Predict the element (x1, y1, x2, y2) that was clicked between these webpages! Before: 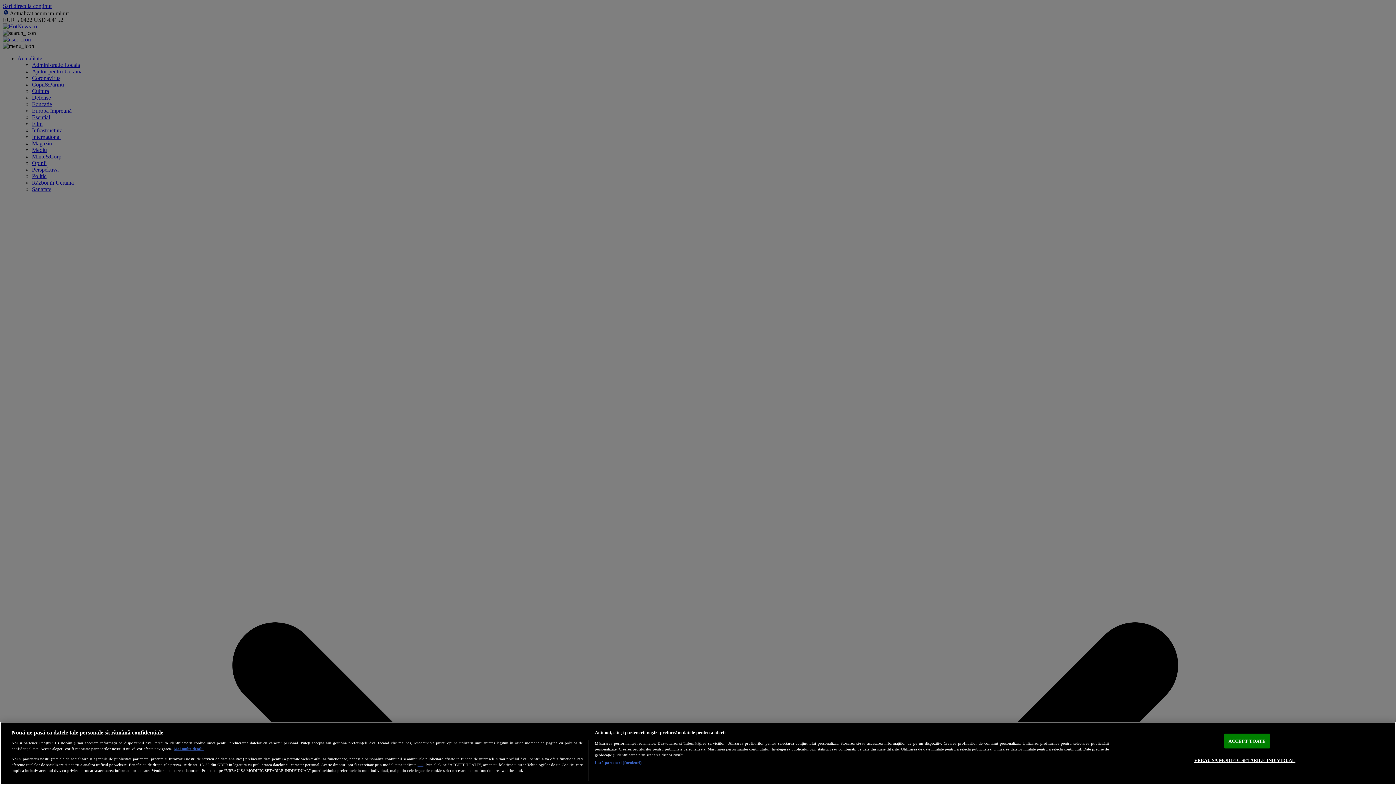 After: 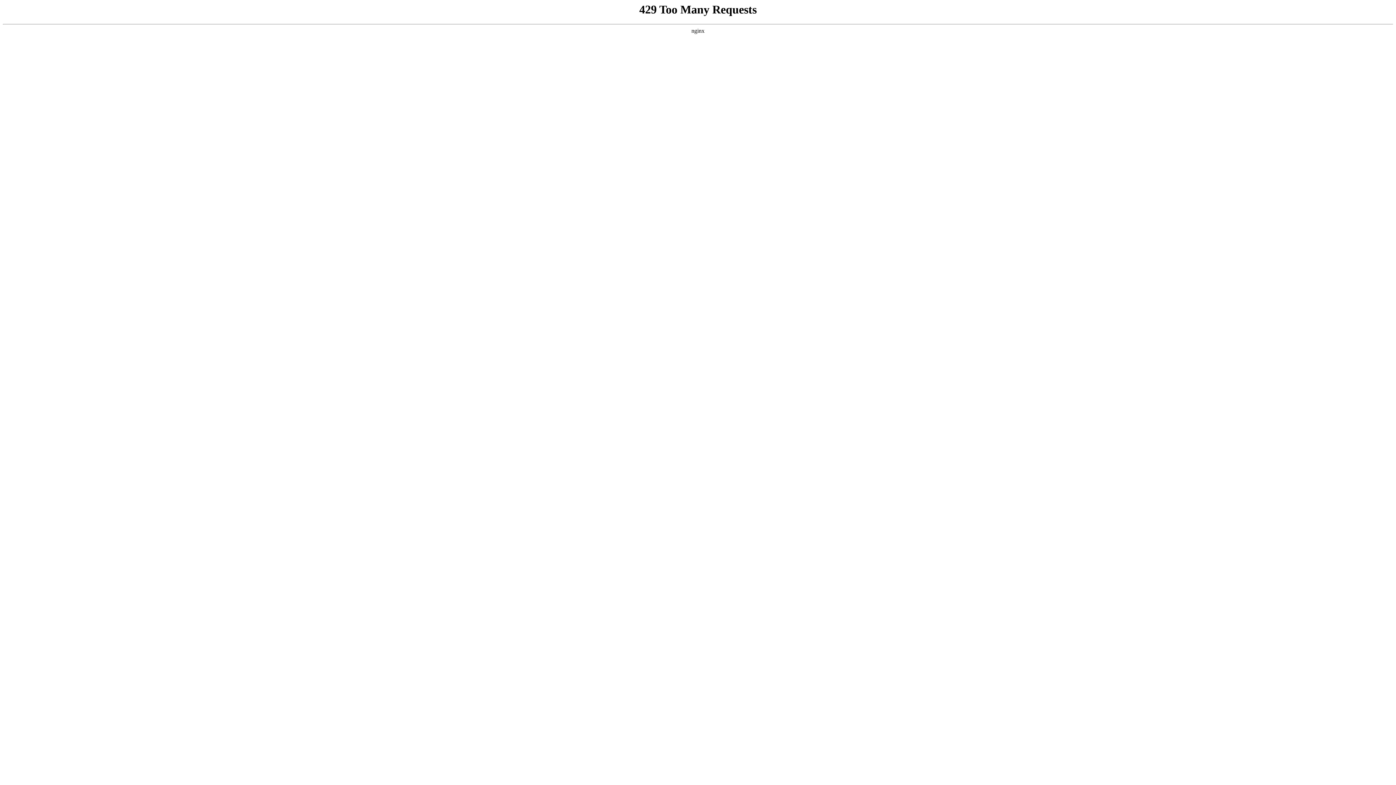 Action: bbox: (417, 762, 423, 767) label: aici